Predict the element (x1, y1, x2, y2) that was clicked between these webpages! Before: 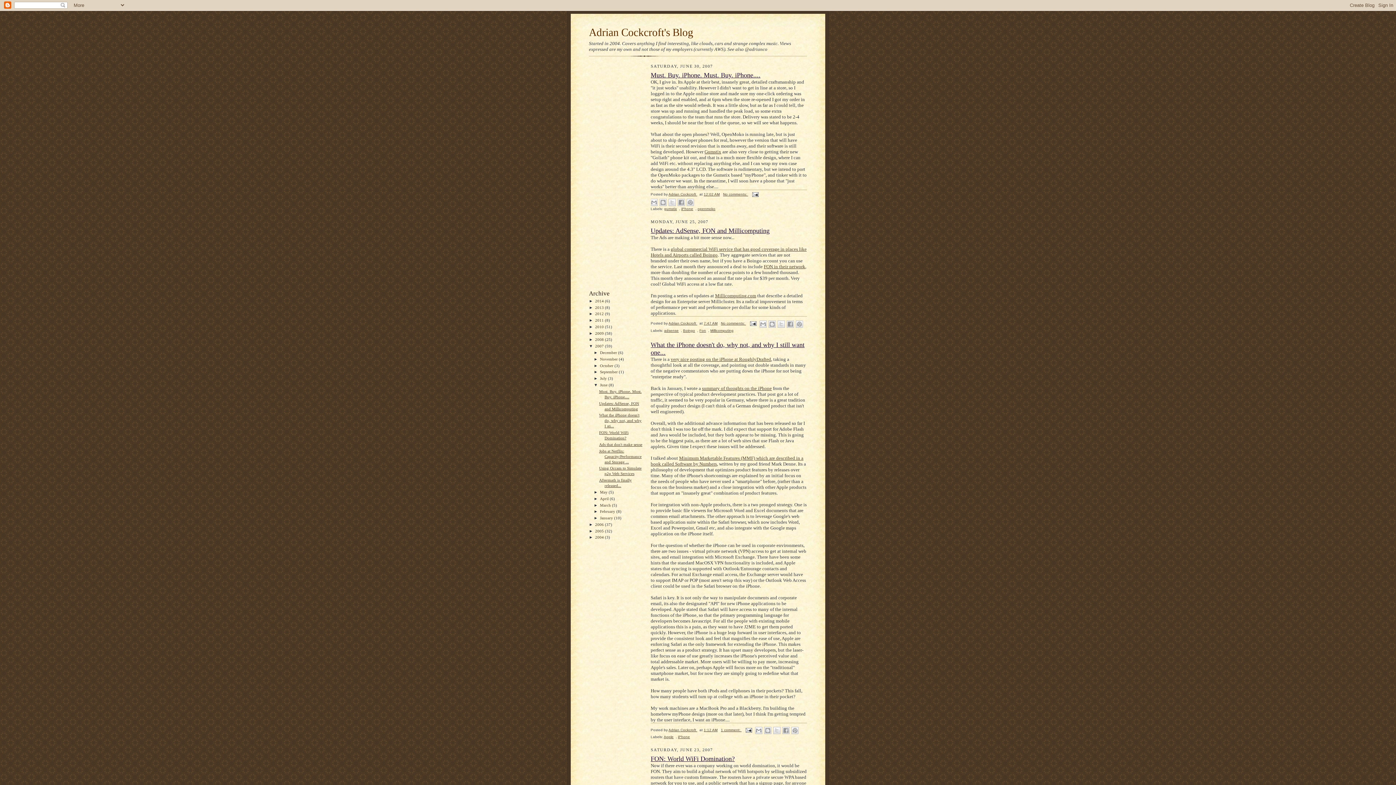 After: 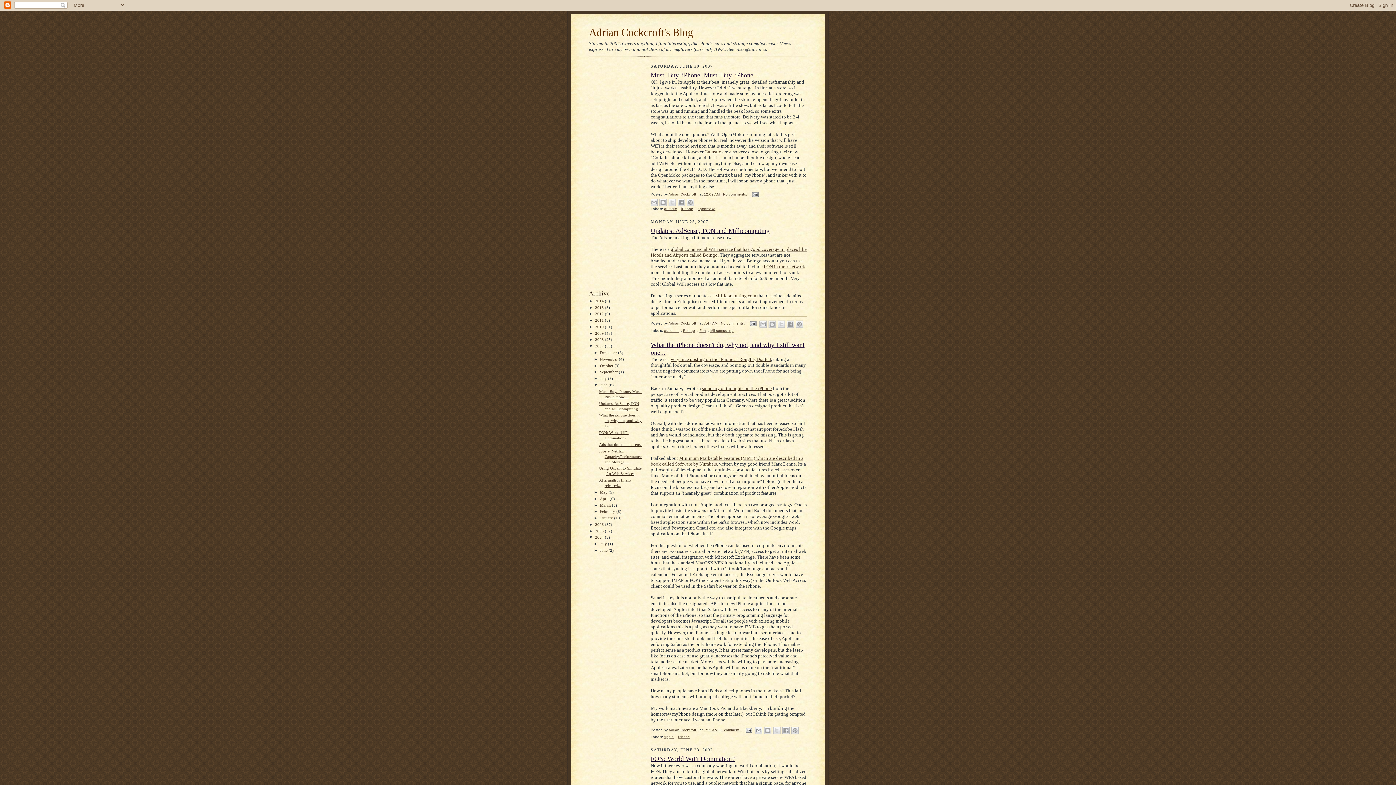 Action: label: ►   bbox: (589, 535, 595, 539)